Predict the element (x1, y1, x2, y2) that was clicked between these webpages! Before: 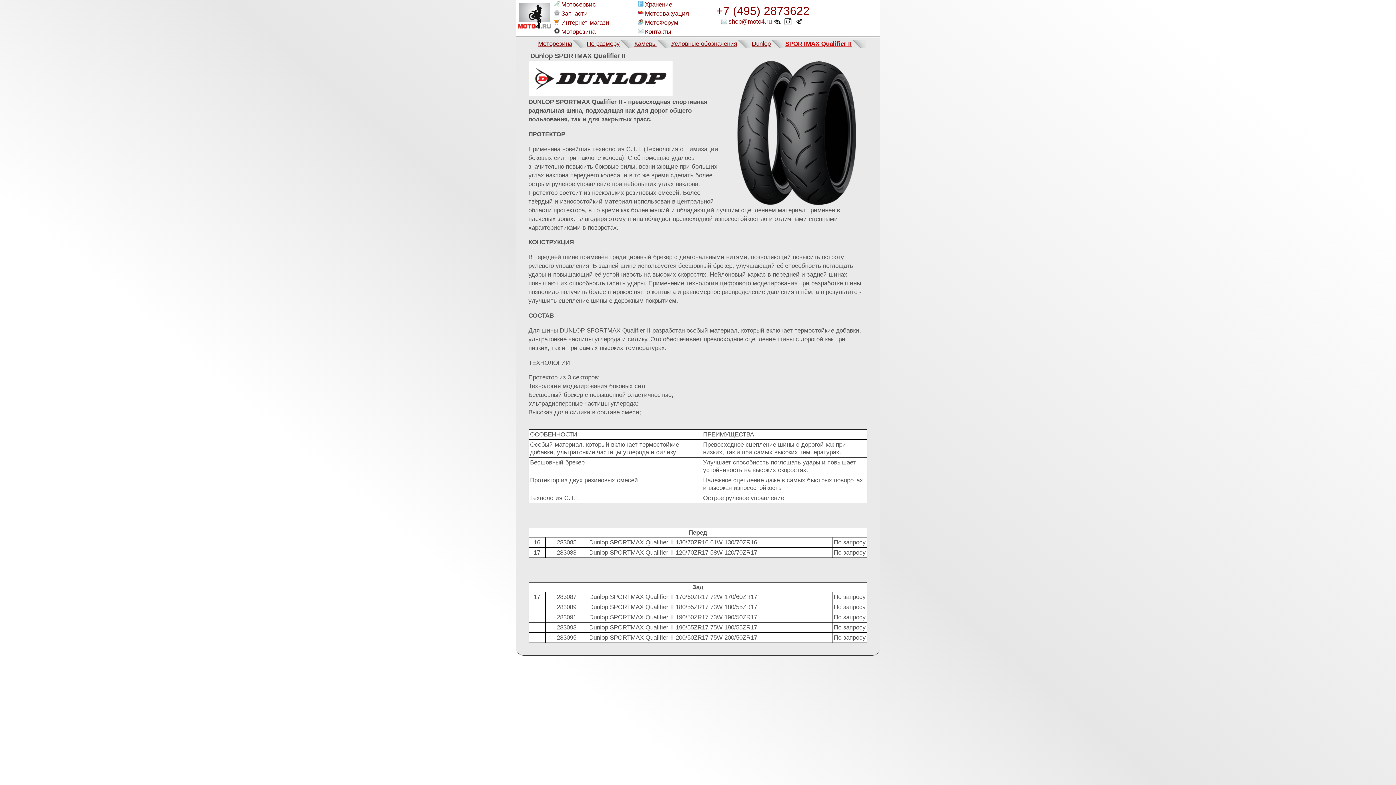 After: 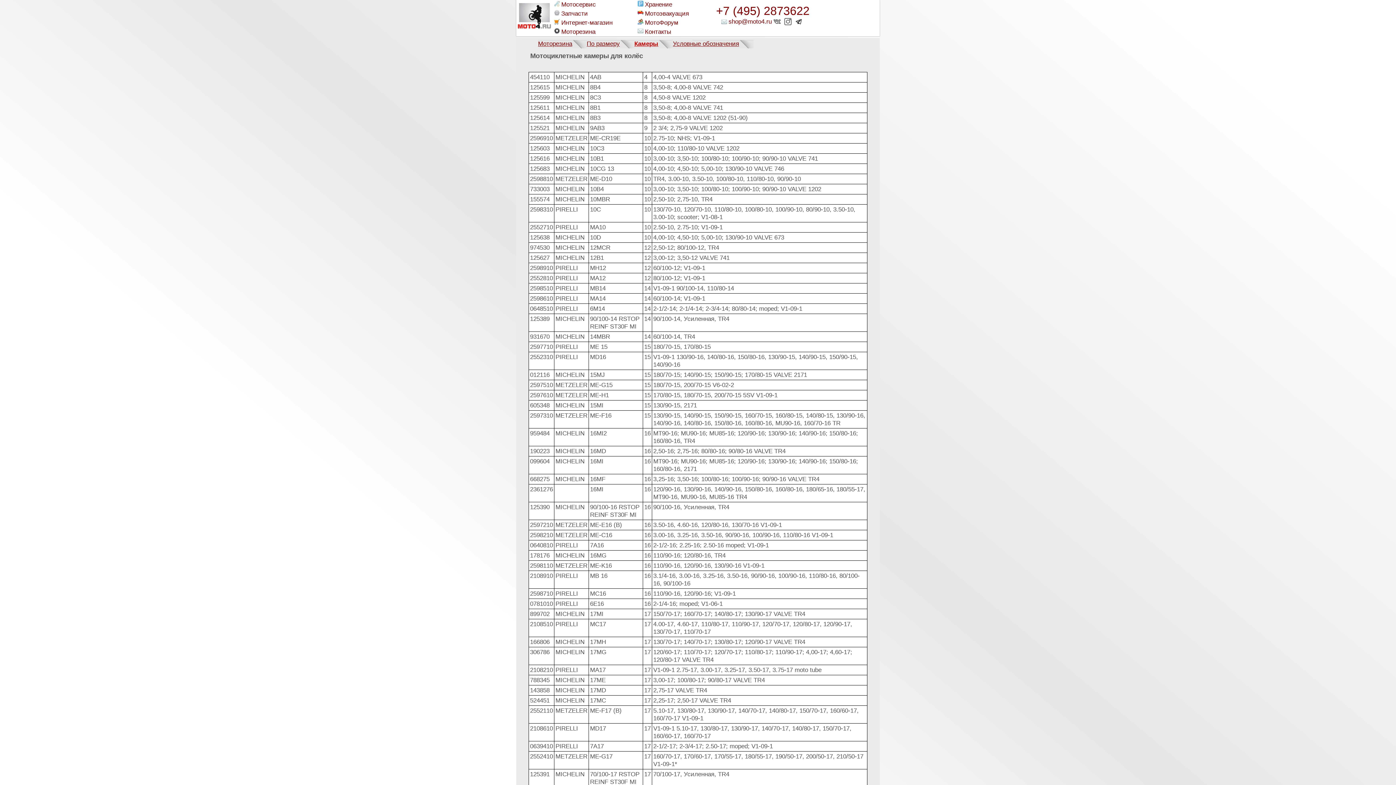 Action: bbox: (634, 40, 656, 47) label: Камеры